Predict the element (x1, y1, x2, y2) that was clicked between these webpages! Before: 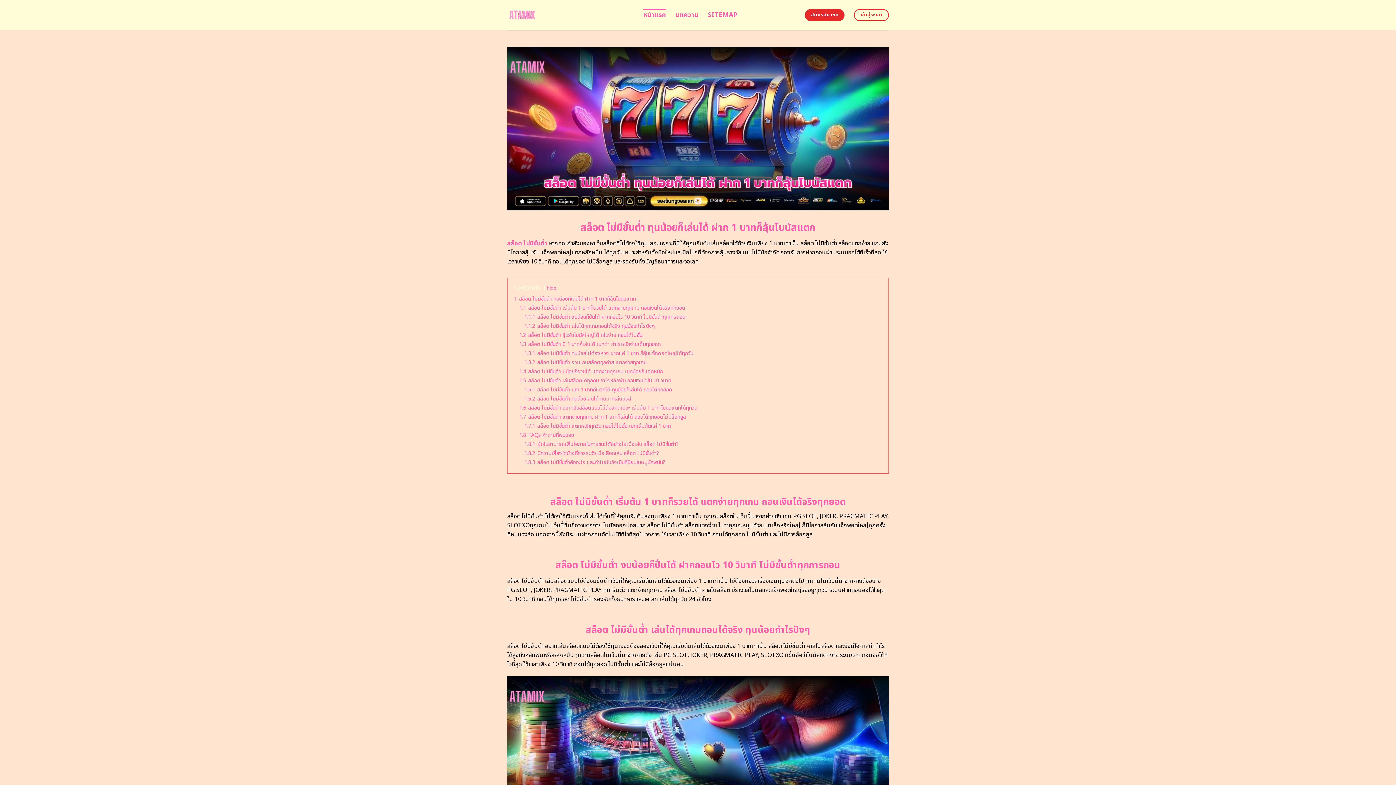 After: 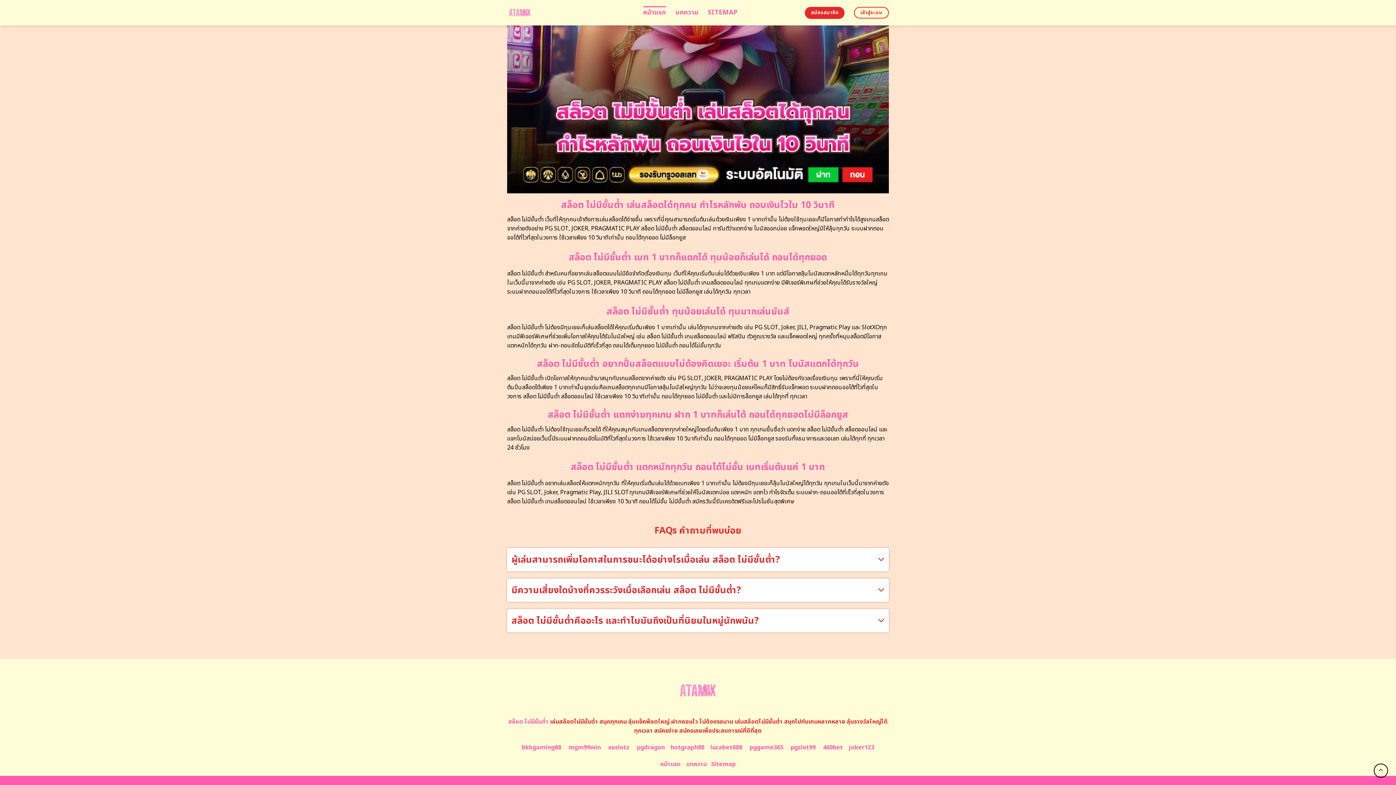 Action: bbox: (524, 458, 665, 466) label: 1.8.3 สล็อต ไม่มีขั้นต่ำคืออะไร และทำไมมันถึงเป็นที่นิยมในหมู่นักพนัน?